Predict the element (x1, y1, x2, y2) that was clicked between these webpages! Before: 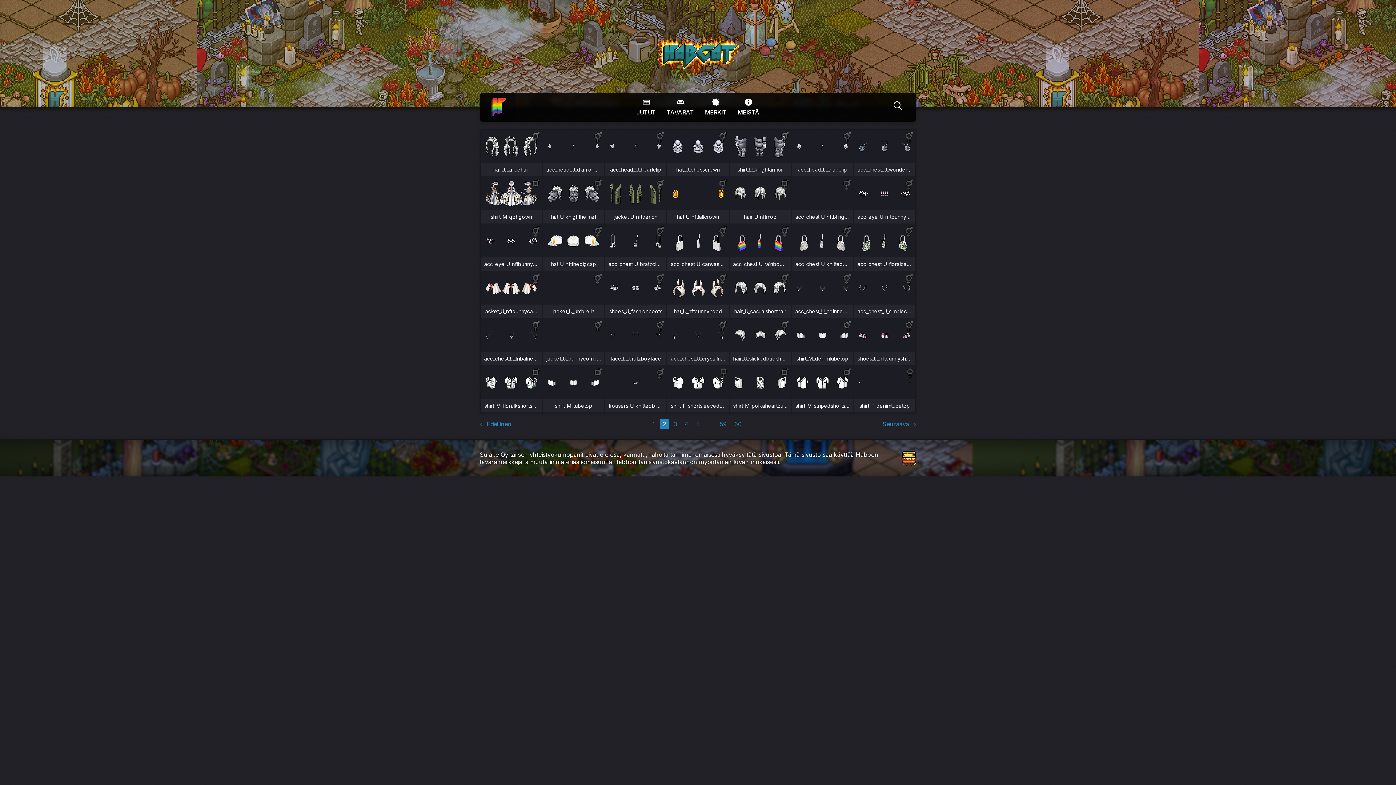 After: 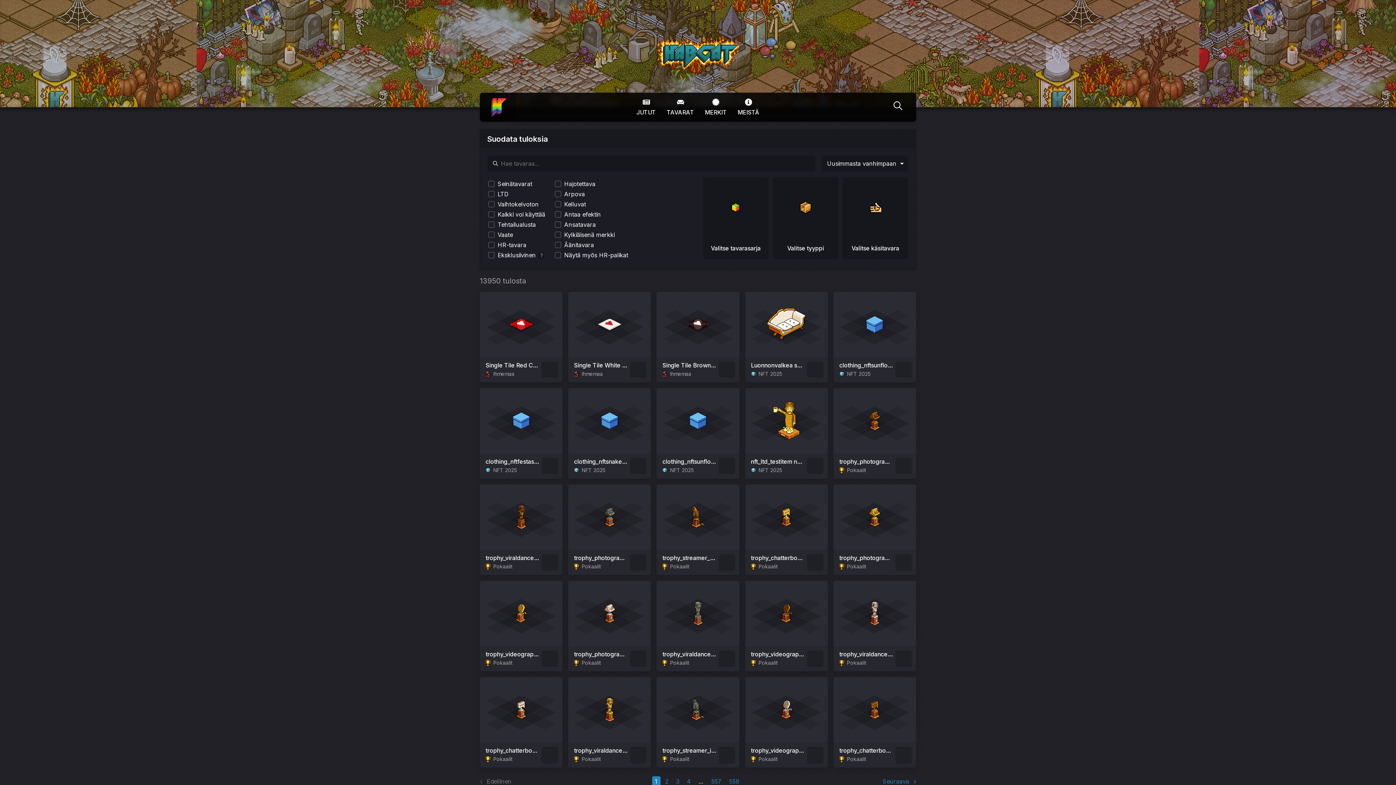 Action: bbox: (661, 92, 699, 121) label: TAVARAT